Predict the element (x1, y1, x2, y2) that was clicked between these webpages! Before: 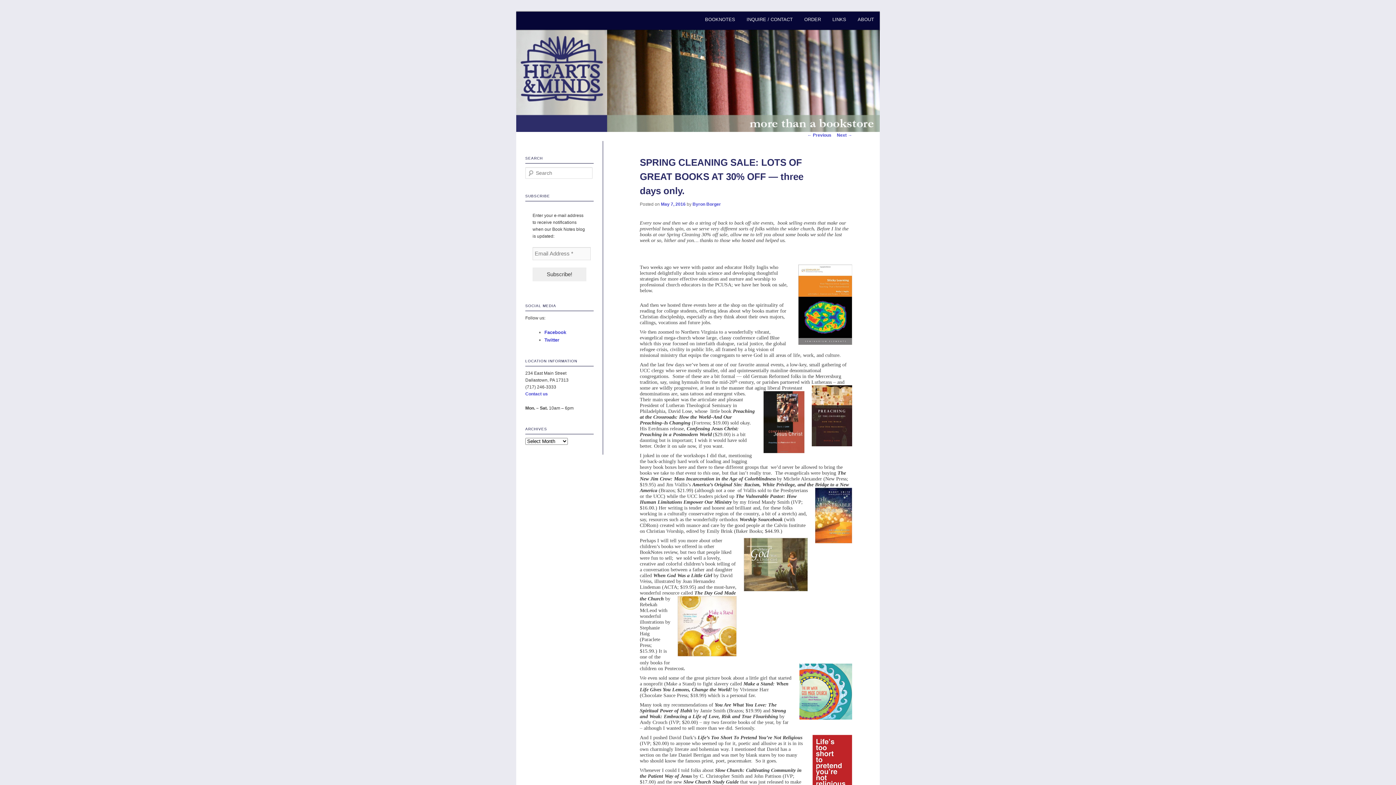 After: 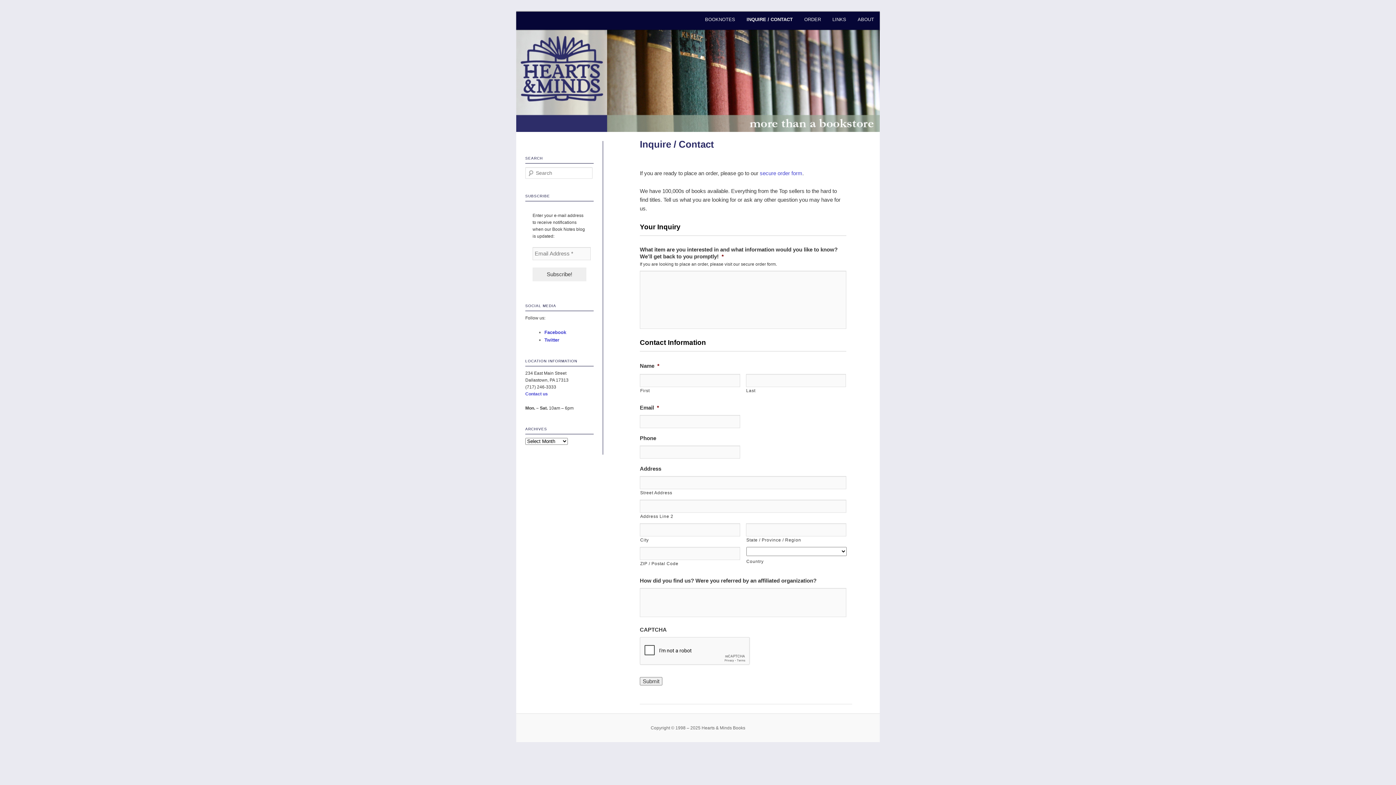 Action: label: Contact us bbox: (525, 391, 548, 396)